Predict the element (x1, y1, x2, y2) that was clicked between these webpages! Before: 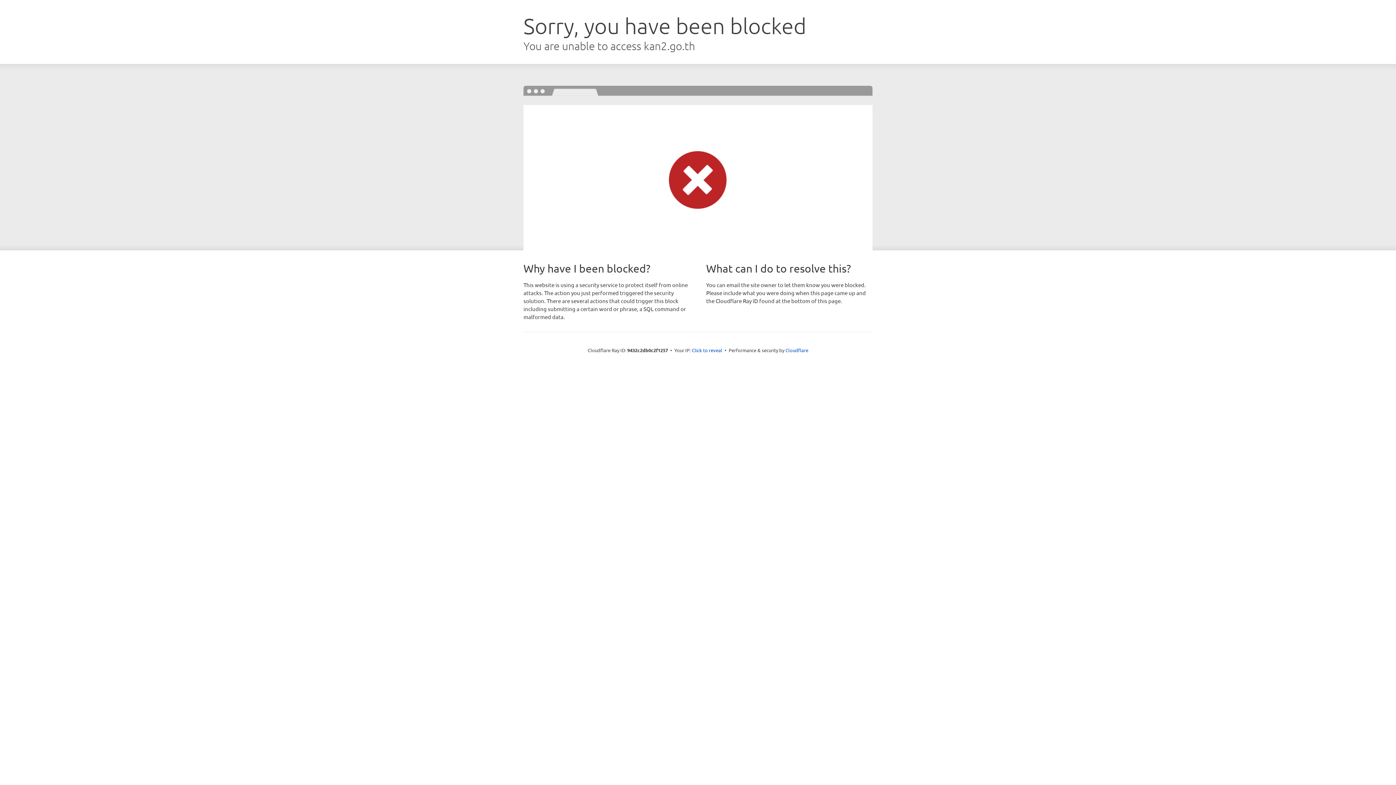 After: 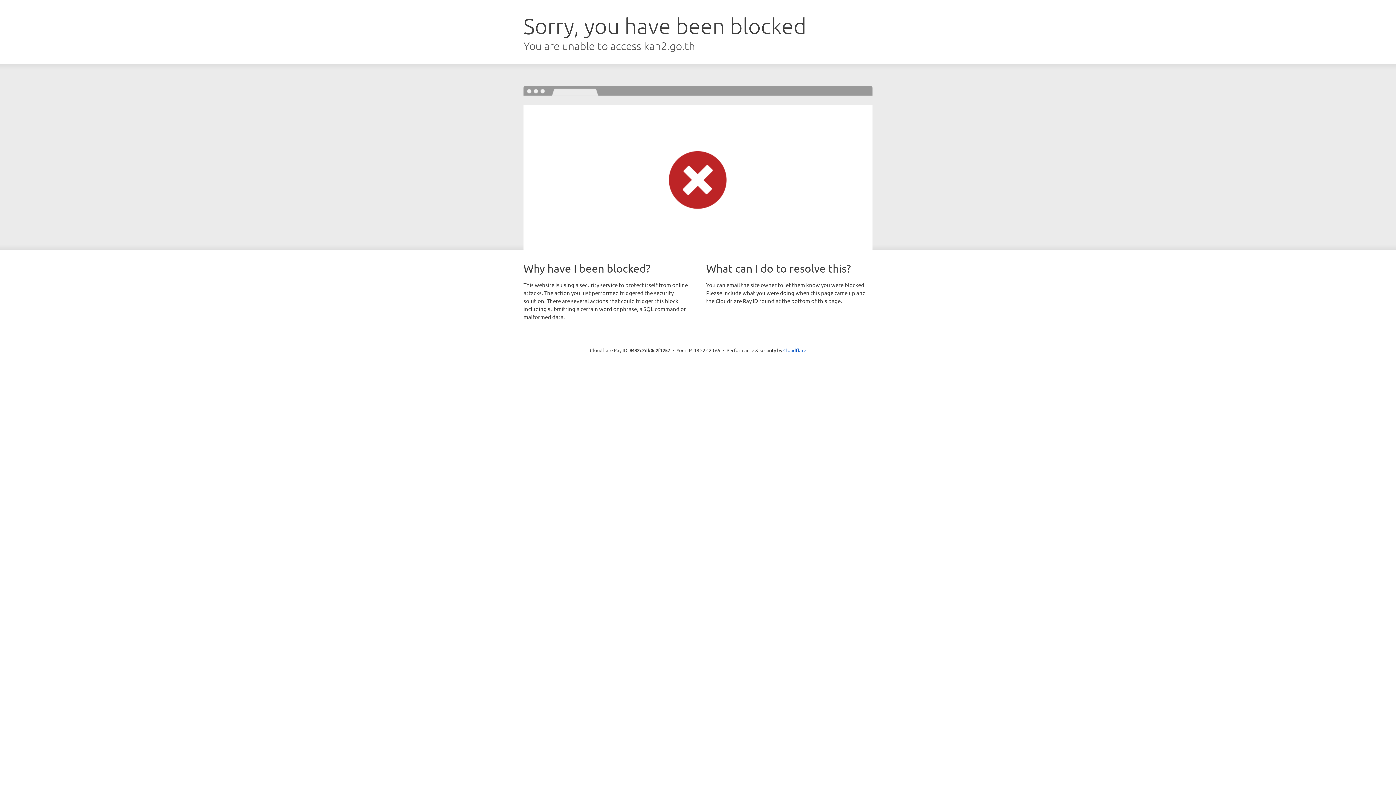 Action: label: Click to reveal bbox: (692, 346, 722, 353)